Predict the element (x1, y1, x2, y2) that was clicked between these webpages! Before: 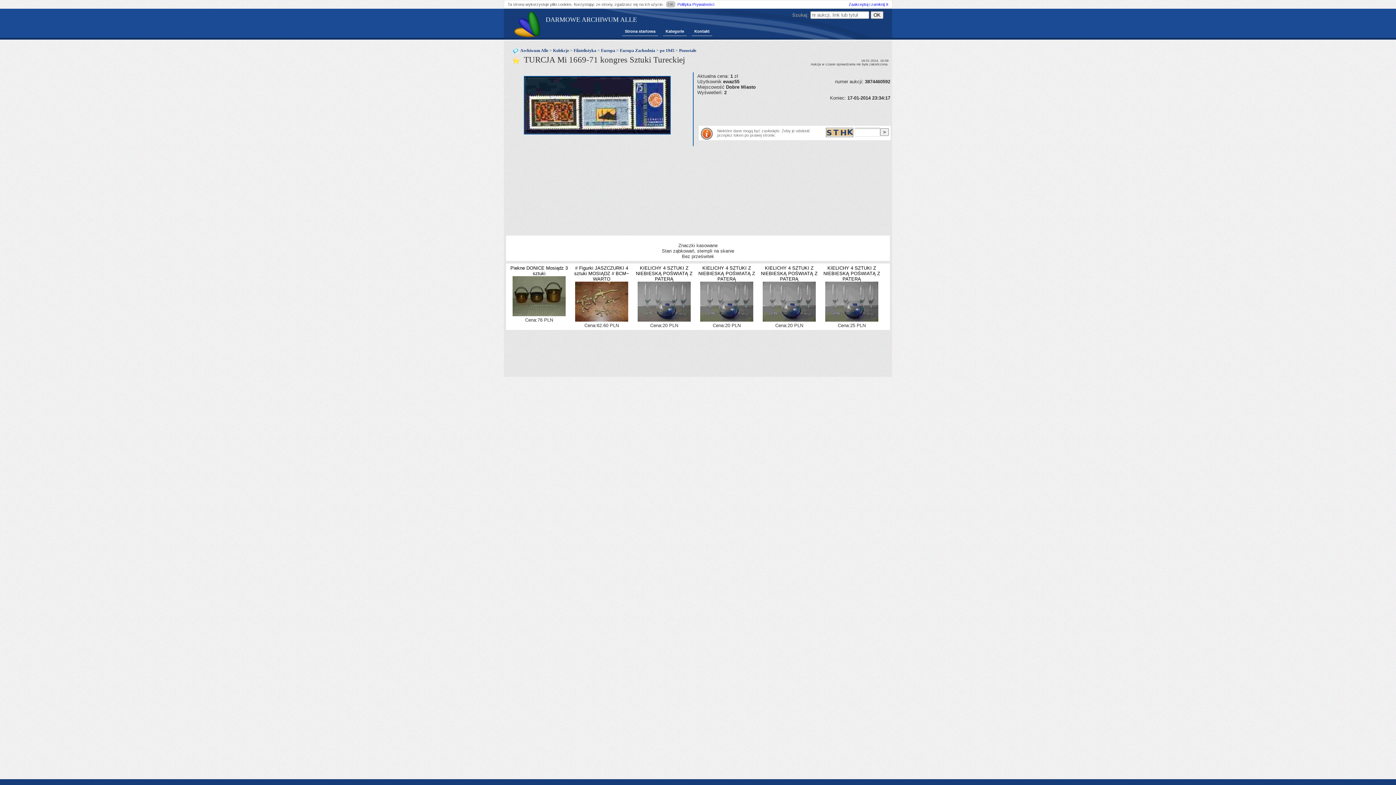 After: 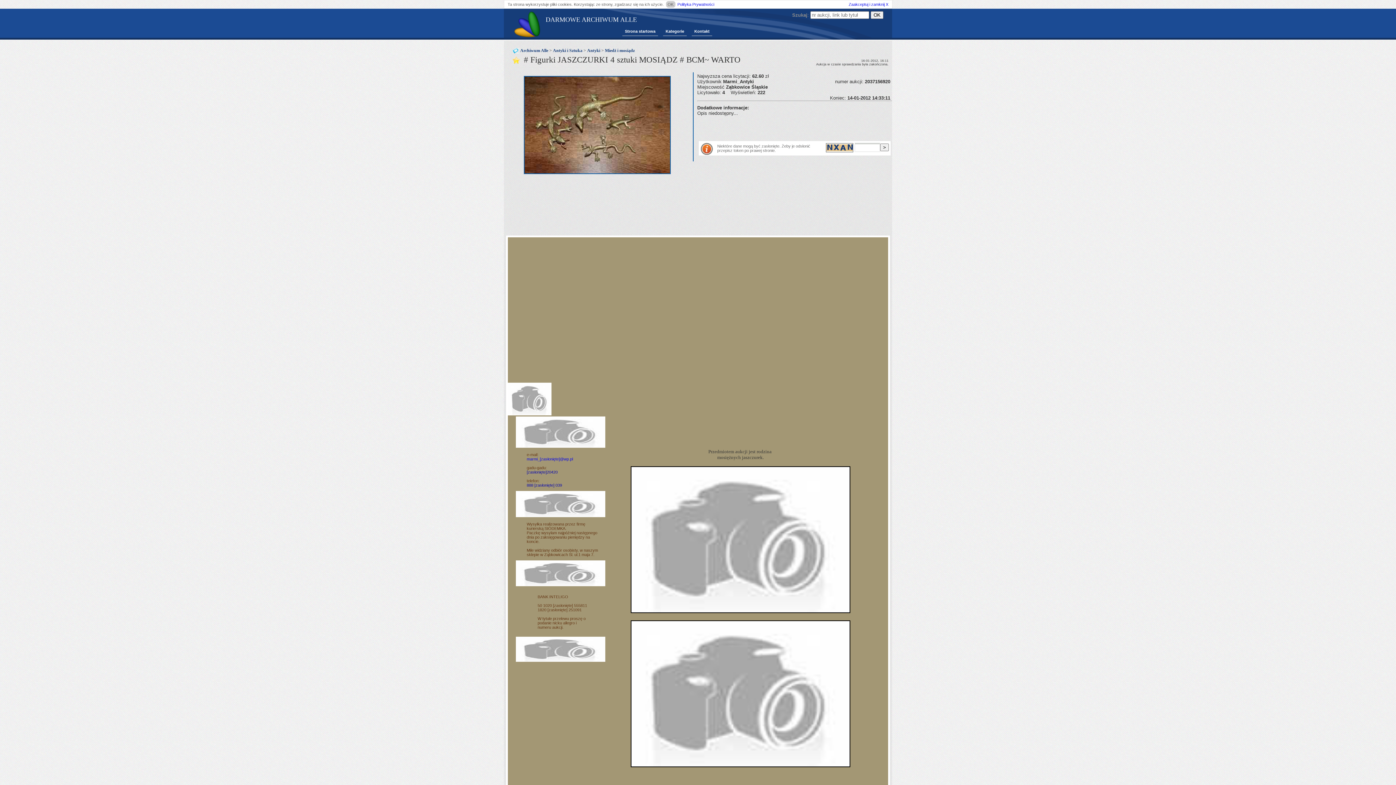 Action: label: # Figurki JASZCZURKI 4 sztuki MOSIĄDZ # BCM~ WARTO bbox: (574, 265, 629, 281)